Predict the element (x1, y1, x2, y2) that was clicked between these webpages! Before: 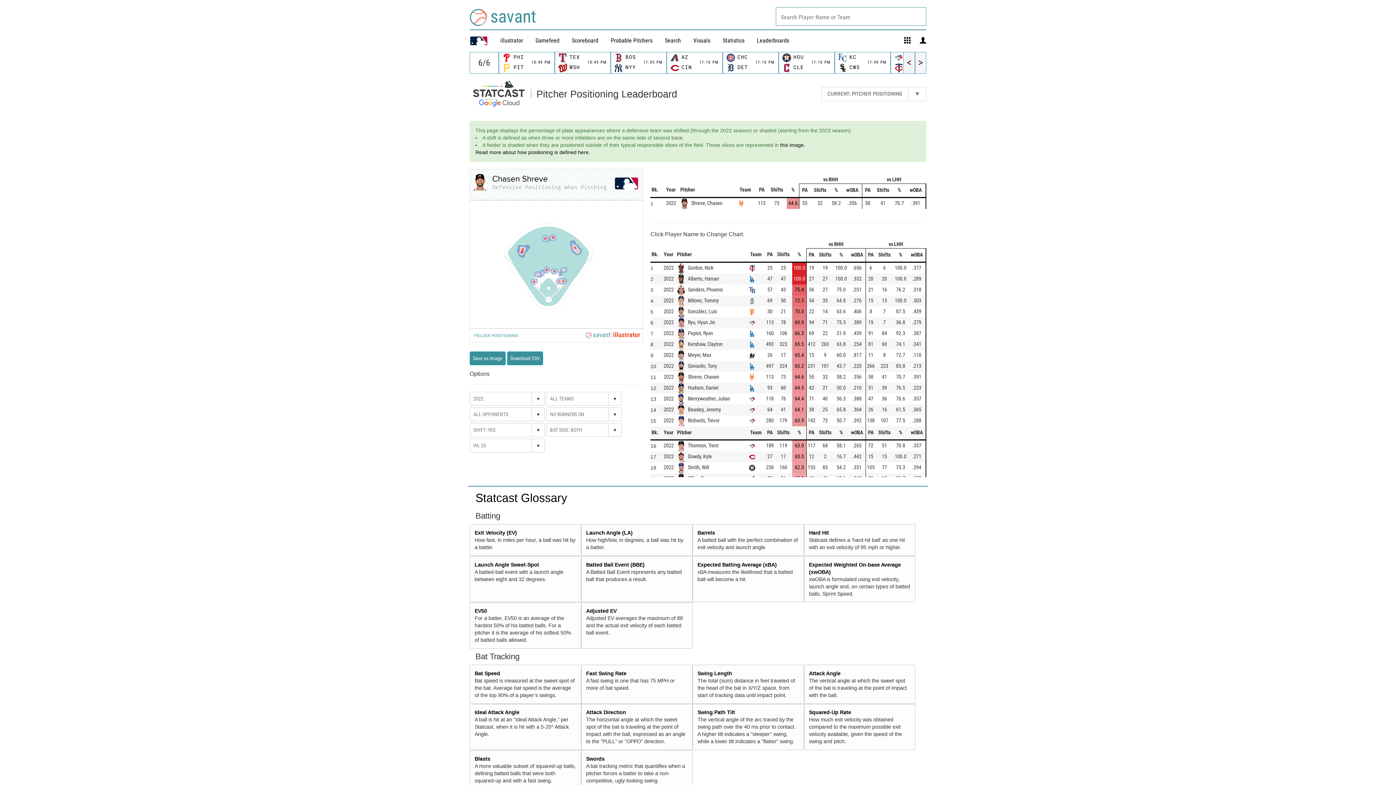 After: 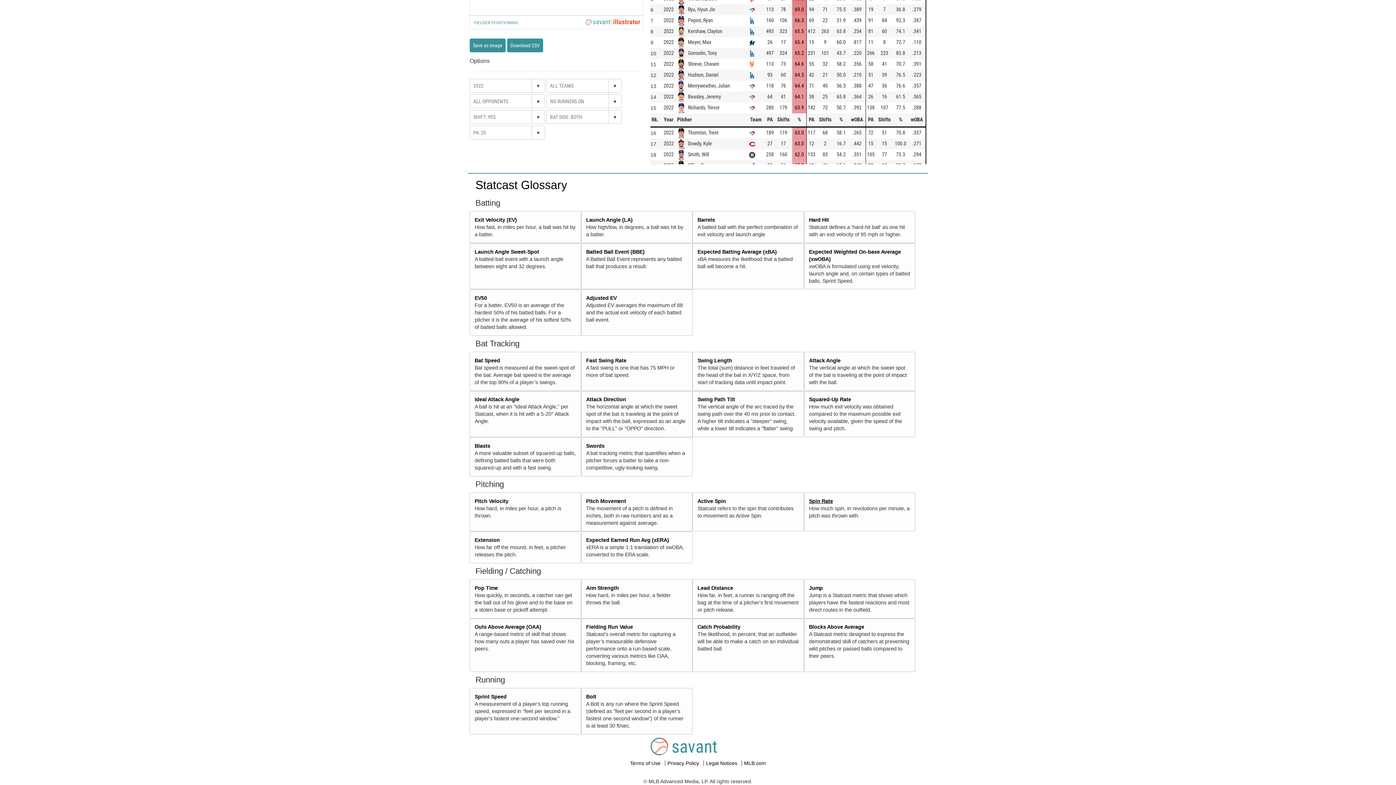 Action: label: Spin Rate bbox: (809, 762, 833, 768)